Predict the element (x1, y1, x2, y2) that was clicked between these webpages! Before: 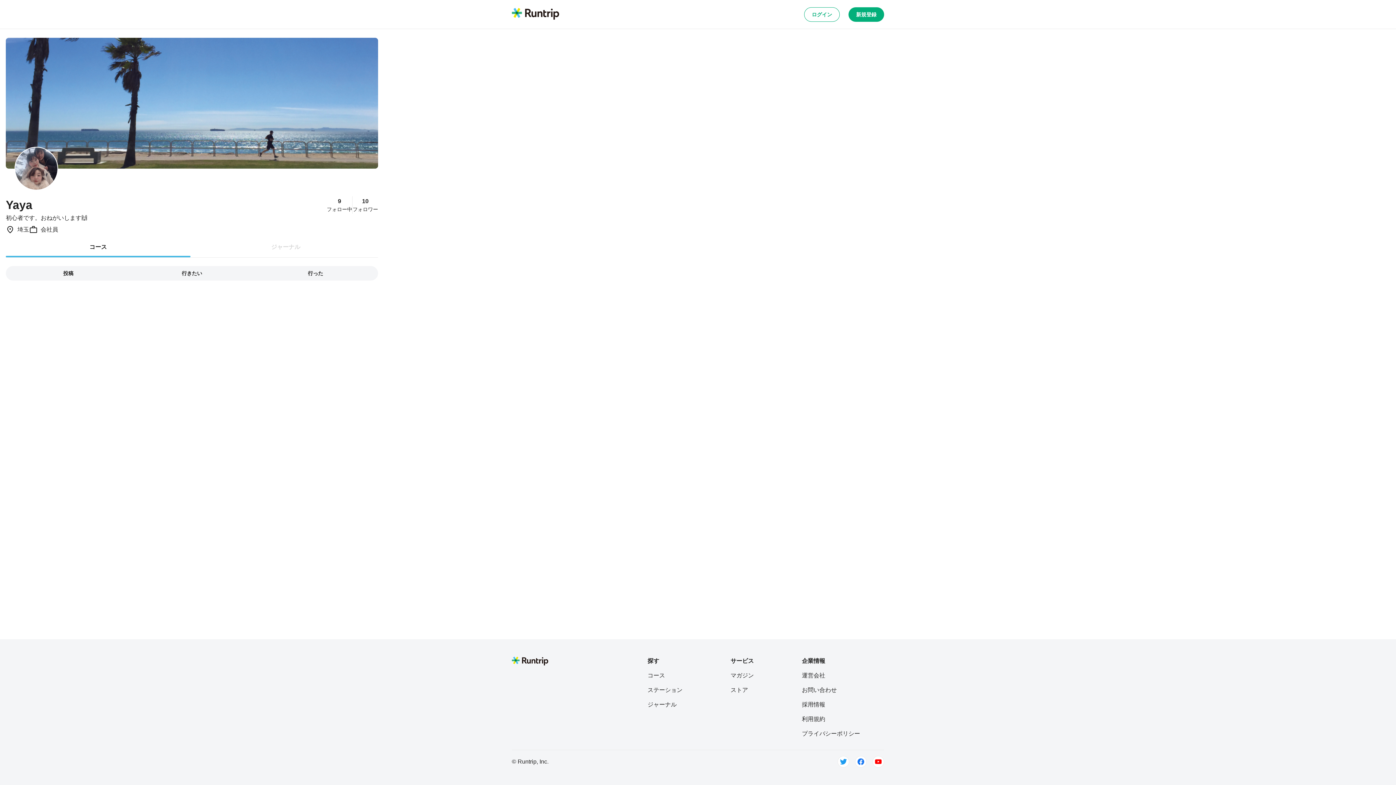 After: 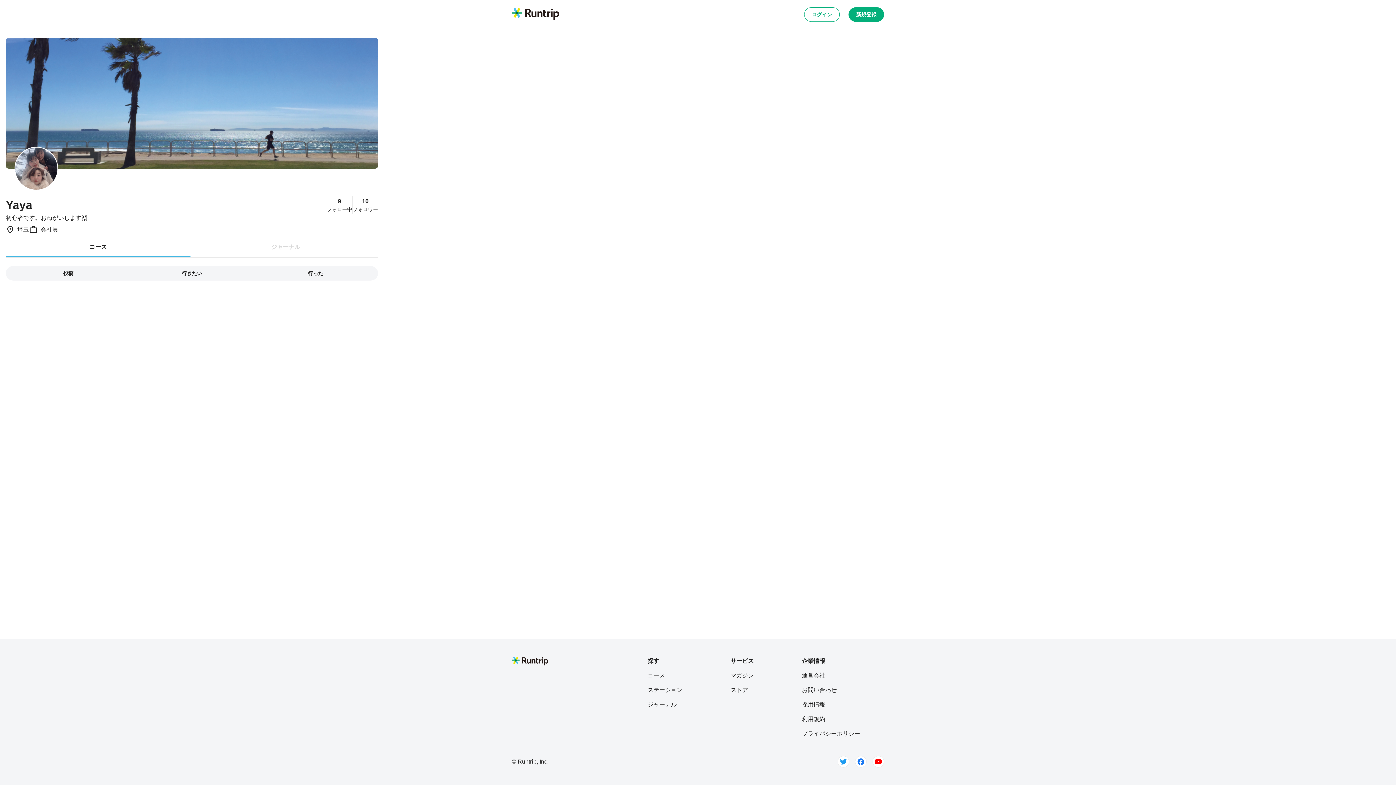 Action: bbox: (802, 729, 860, 738) label: プライバシーポリシー